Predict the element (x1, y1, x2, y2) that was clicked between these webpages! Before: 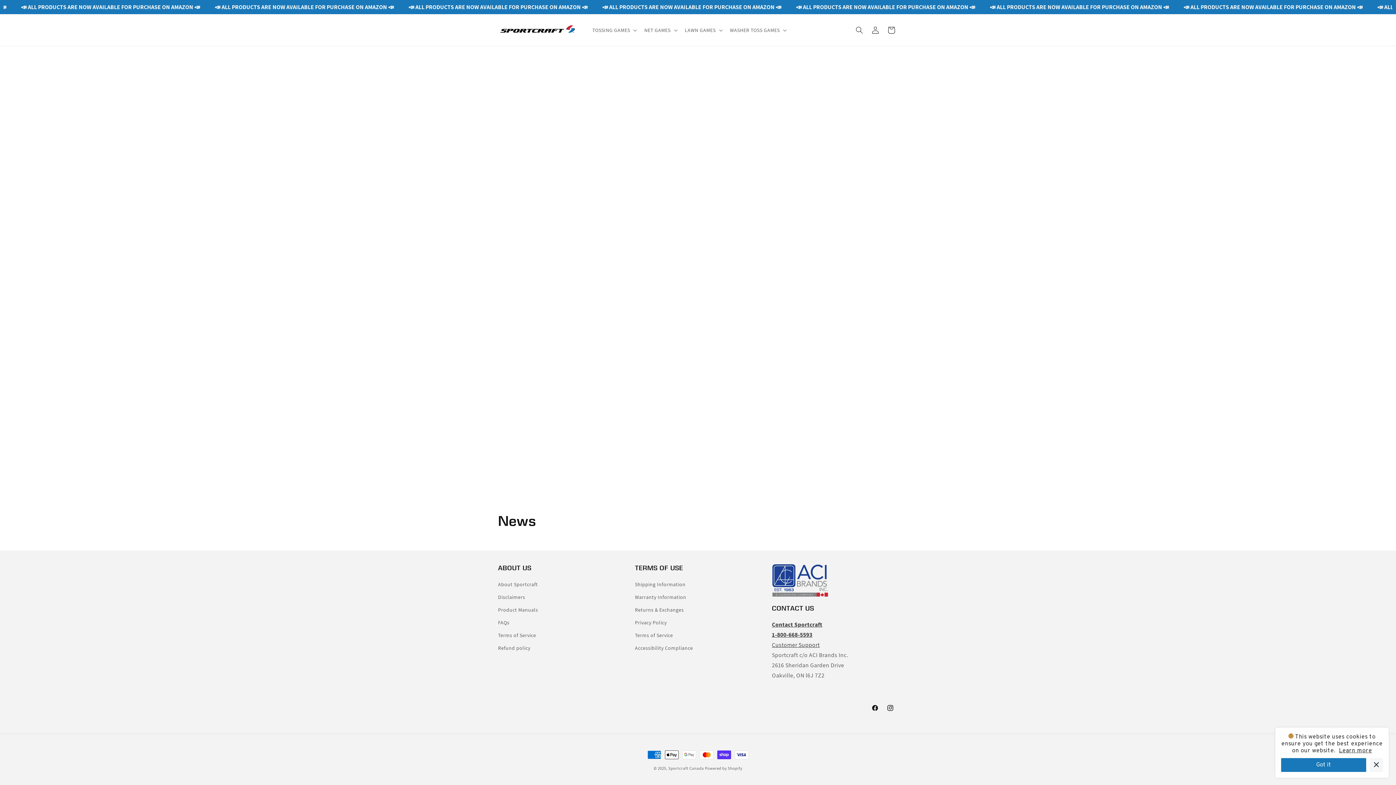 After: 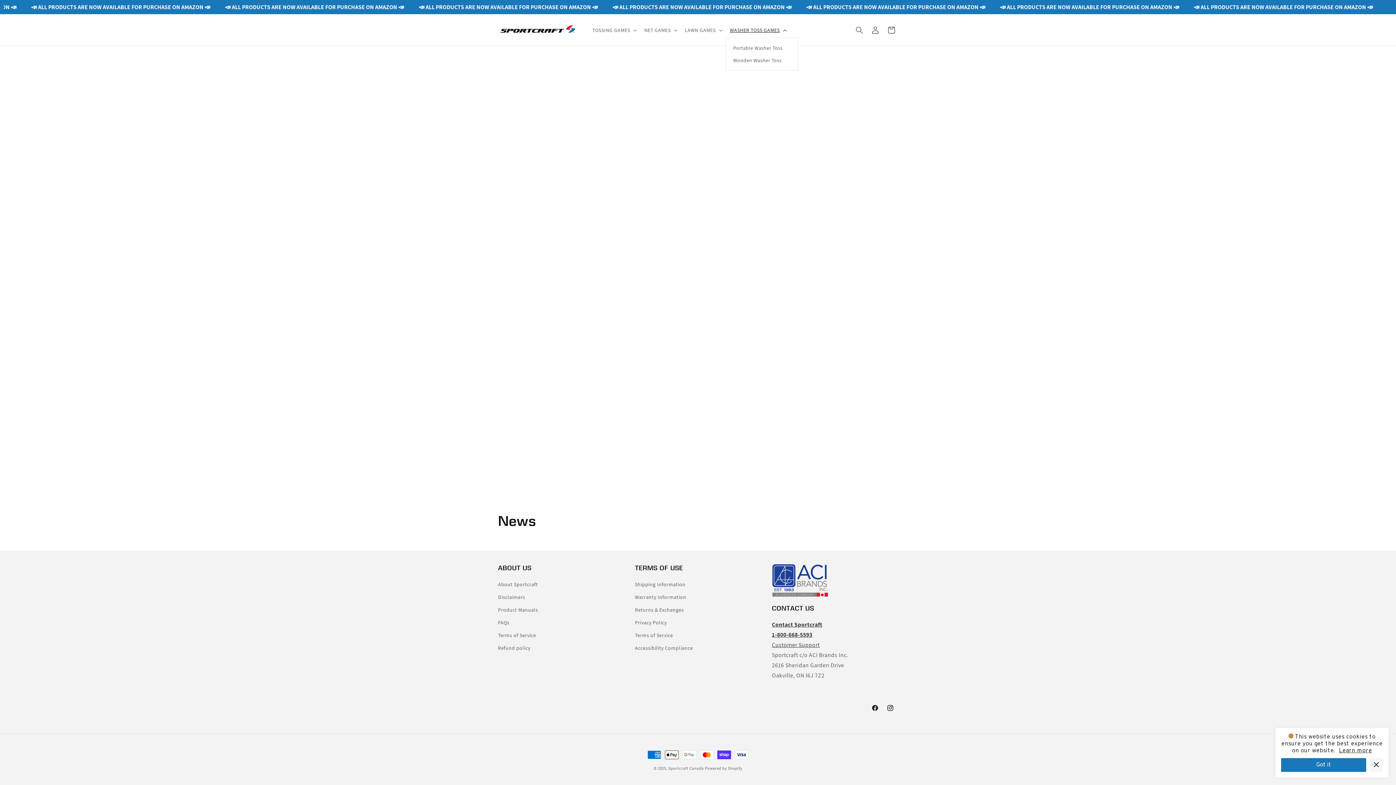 Action: label: WASHER TOSS GAMES bbox: (725, 22, 789, 37)